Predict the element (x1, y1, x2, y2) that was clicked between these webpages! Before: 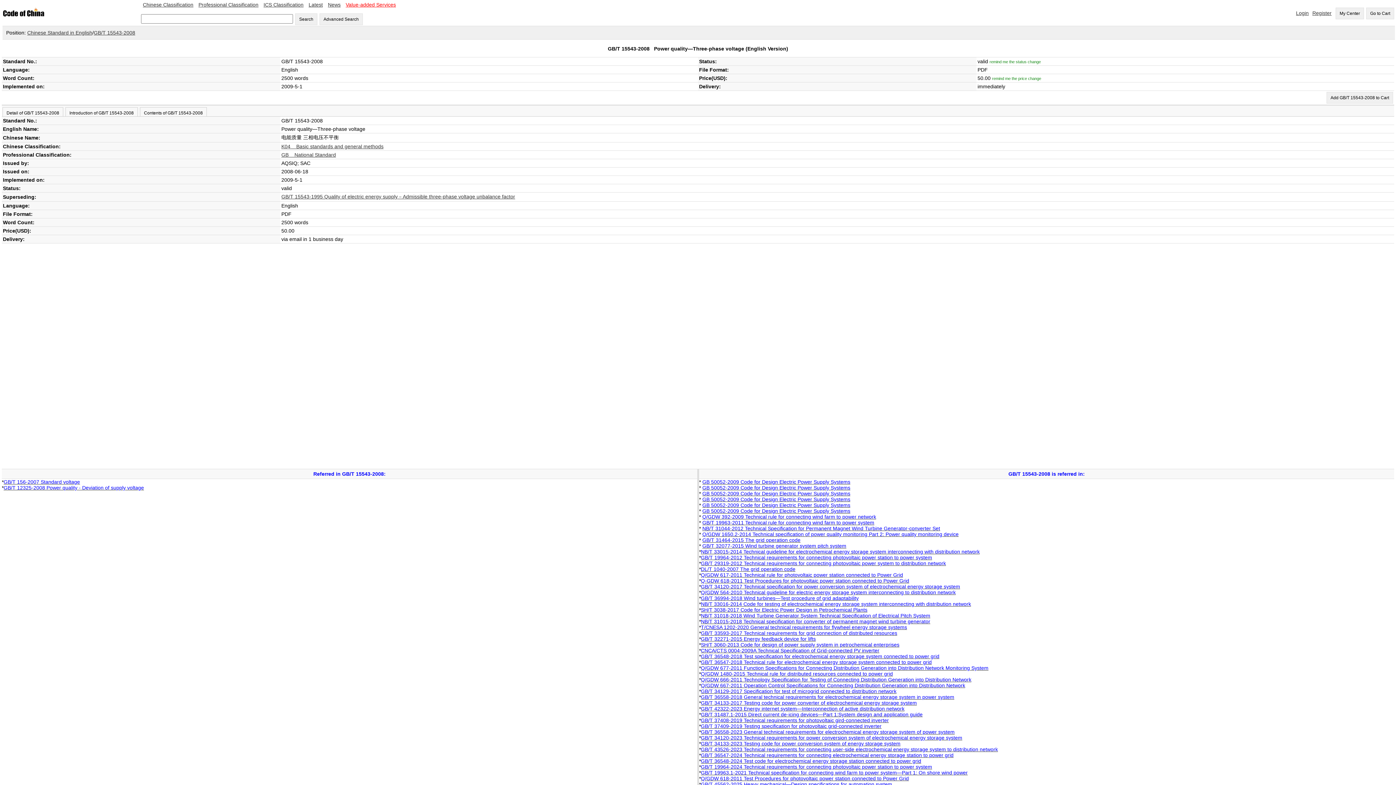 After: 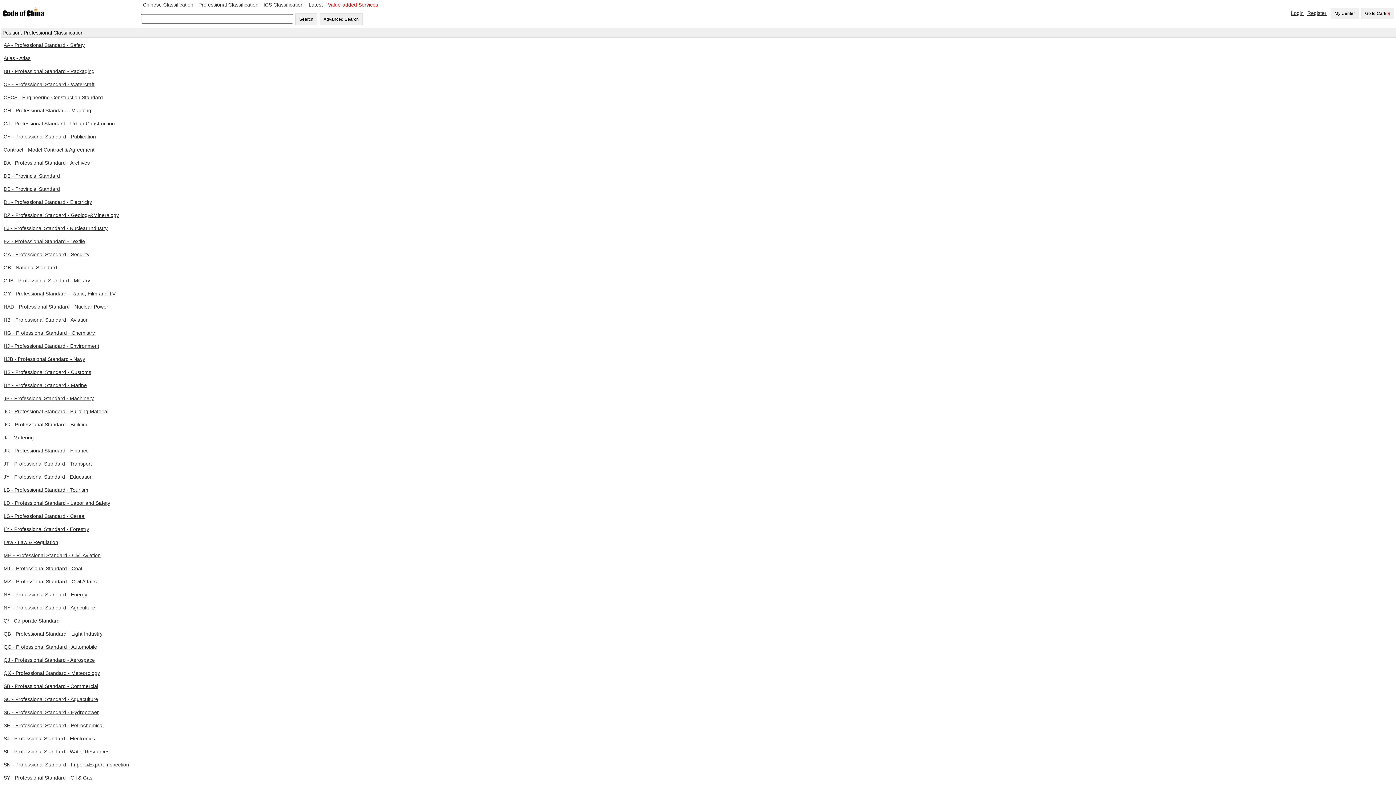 Action: bbox: (196, 0, 260, 9) label: Professional Classification